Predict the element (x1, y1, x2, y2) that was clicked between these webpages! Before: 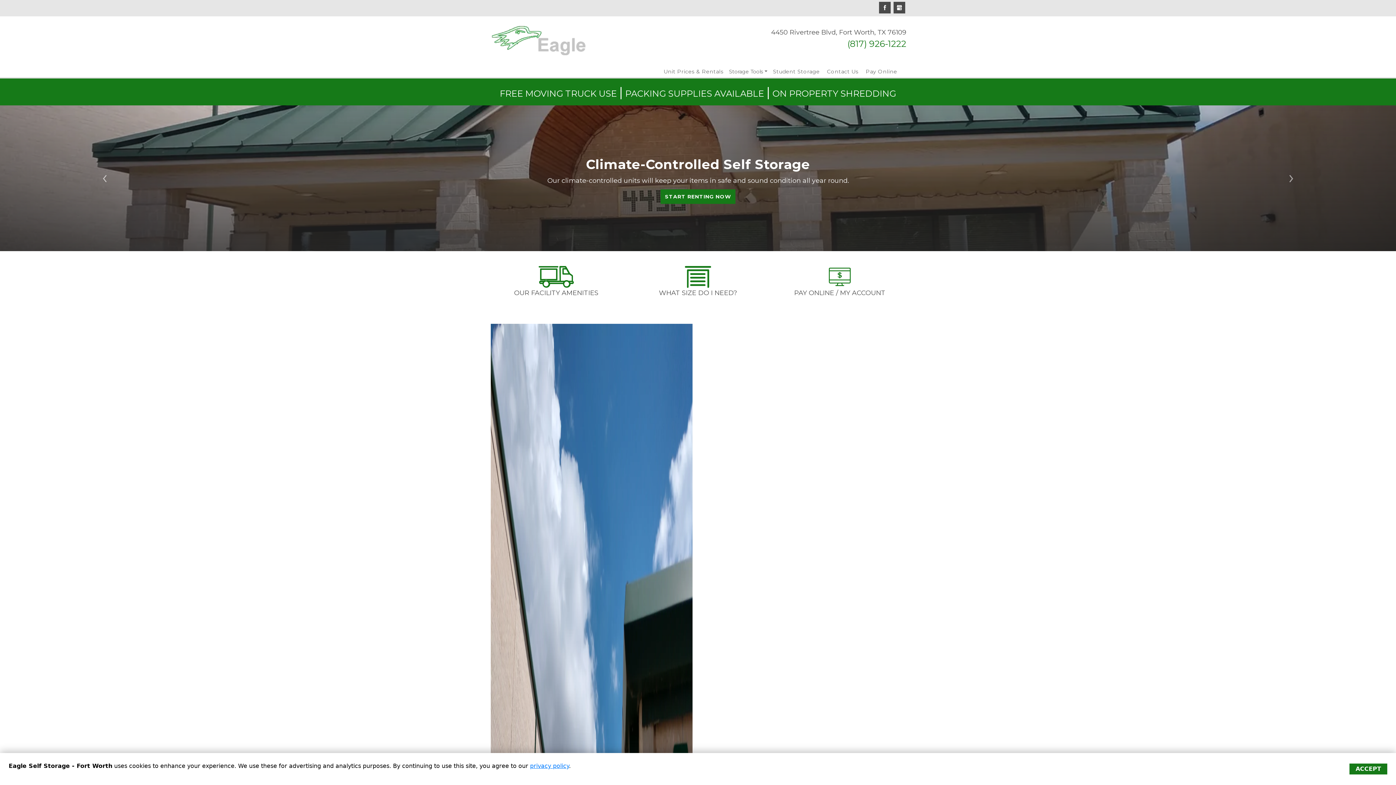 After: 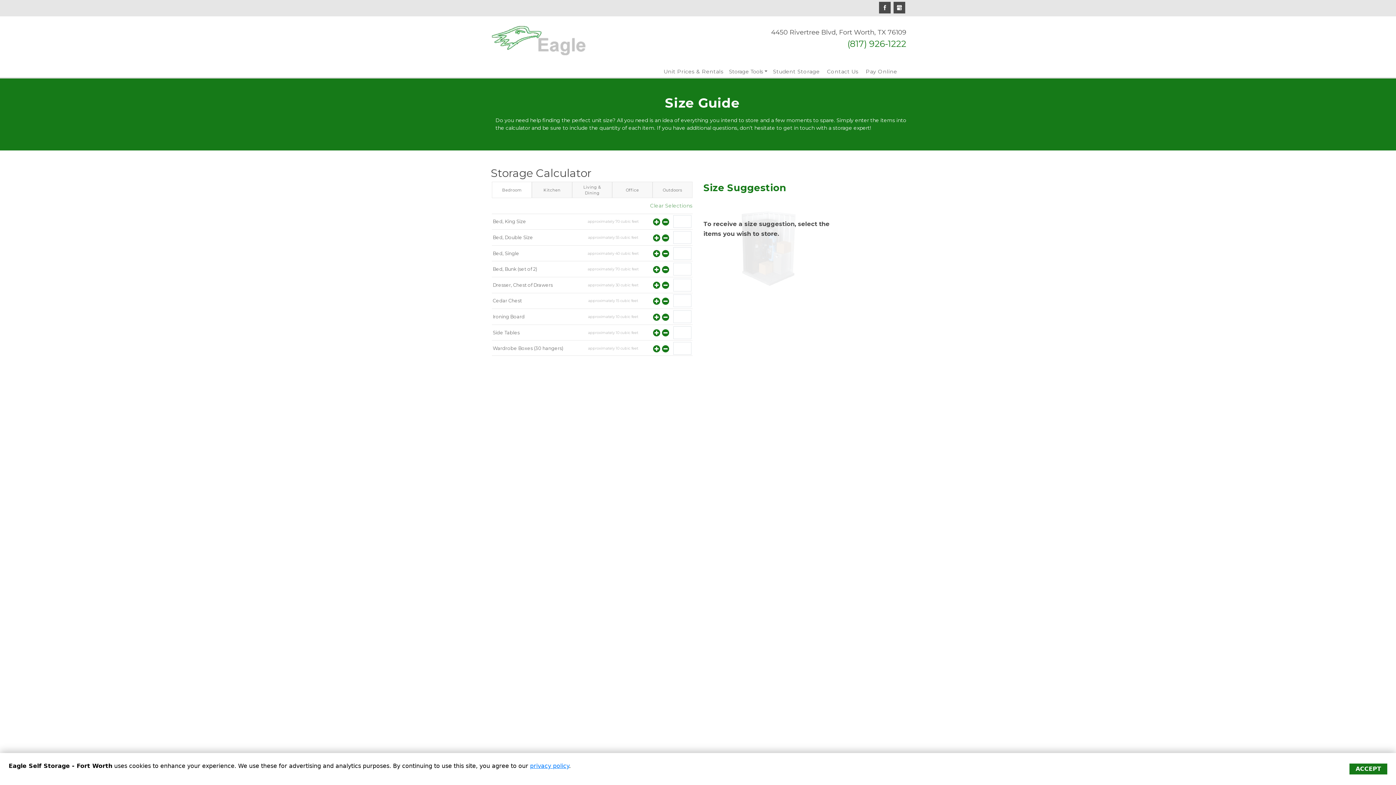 Action: bbox: (685, 281, 711, 287)